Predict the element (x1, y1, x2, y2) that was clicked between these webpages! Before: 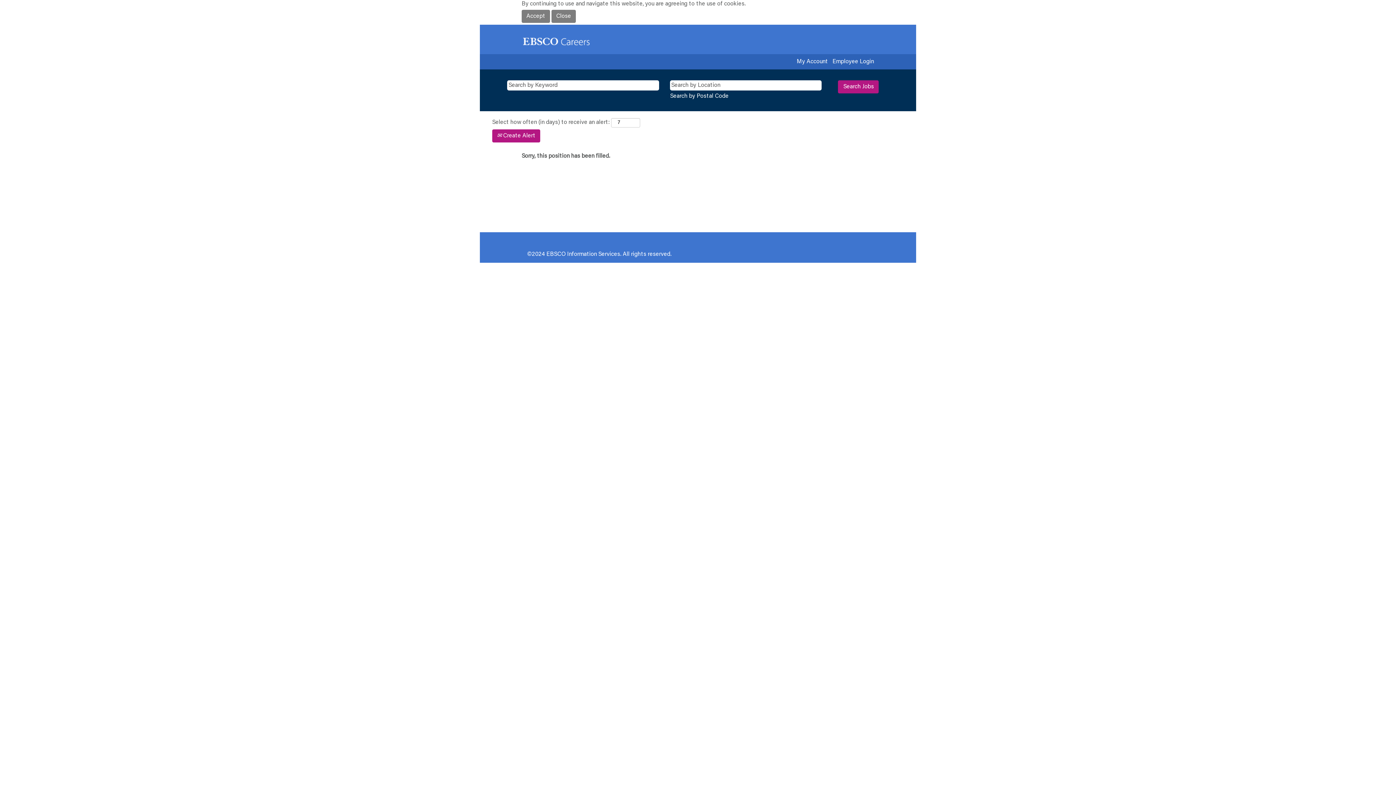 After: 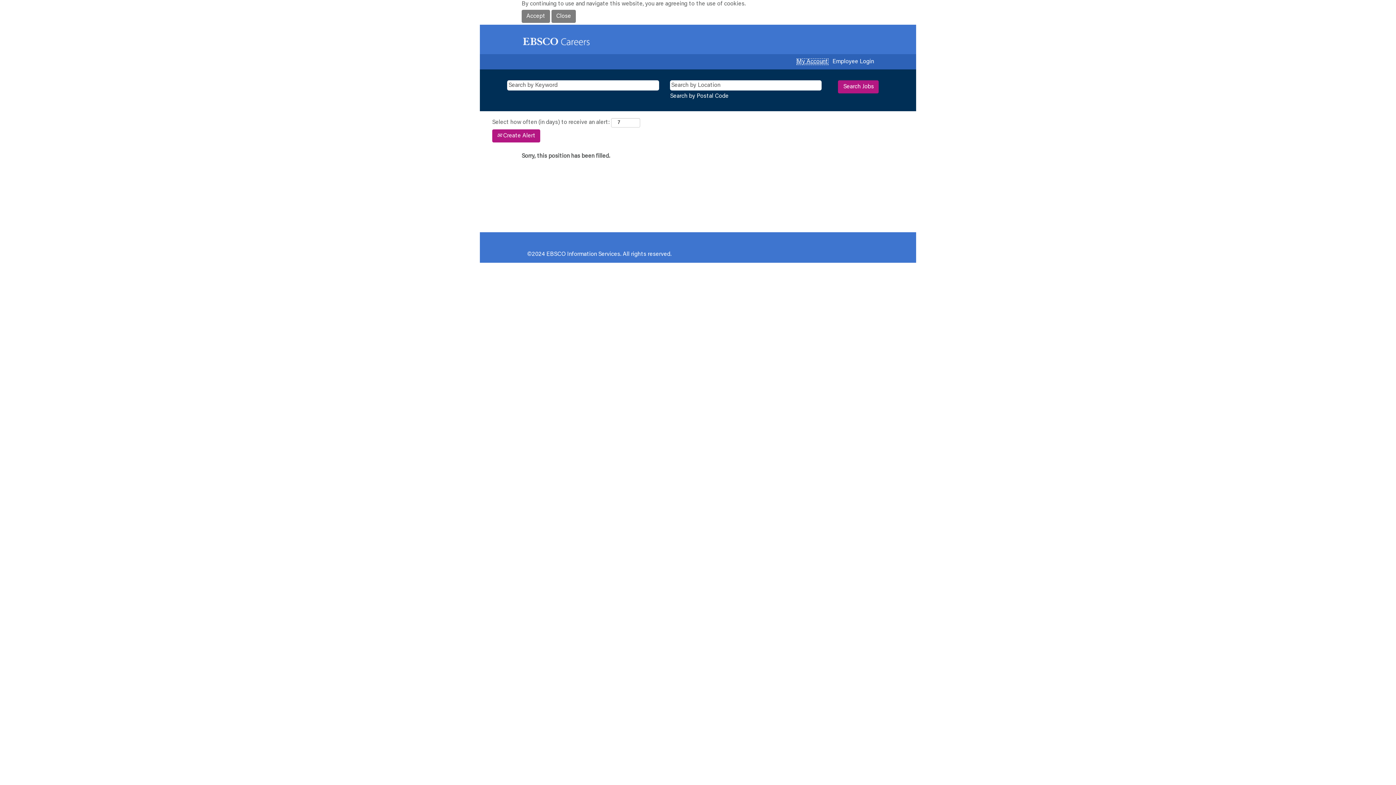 Action: bbox: (796, 58, 828, 65) label: My Account